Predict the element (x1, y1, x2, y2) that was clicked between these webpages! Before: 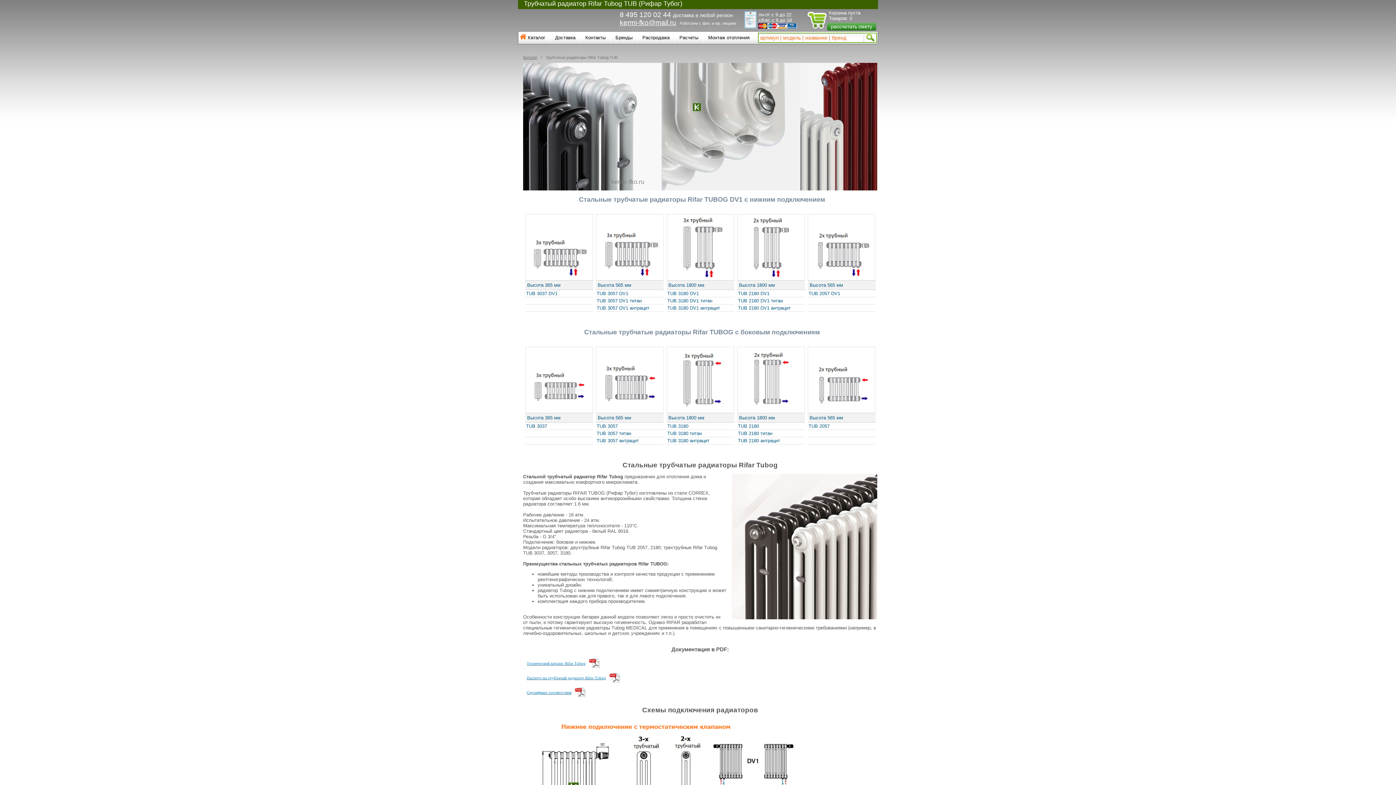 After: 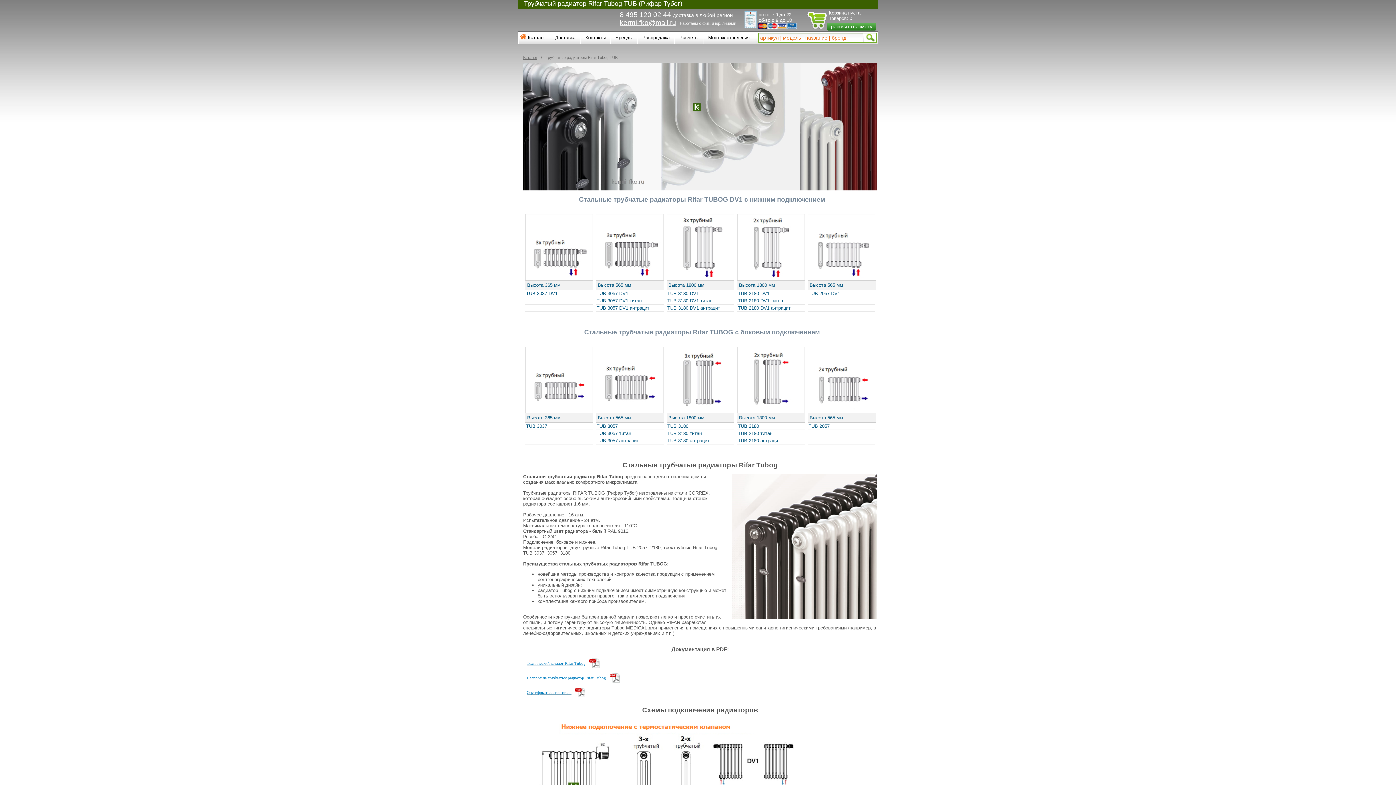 Action: label: Высота 365 мм bbox: (525, 280, 593, 290)